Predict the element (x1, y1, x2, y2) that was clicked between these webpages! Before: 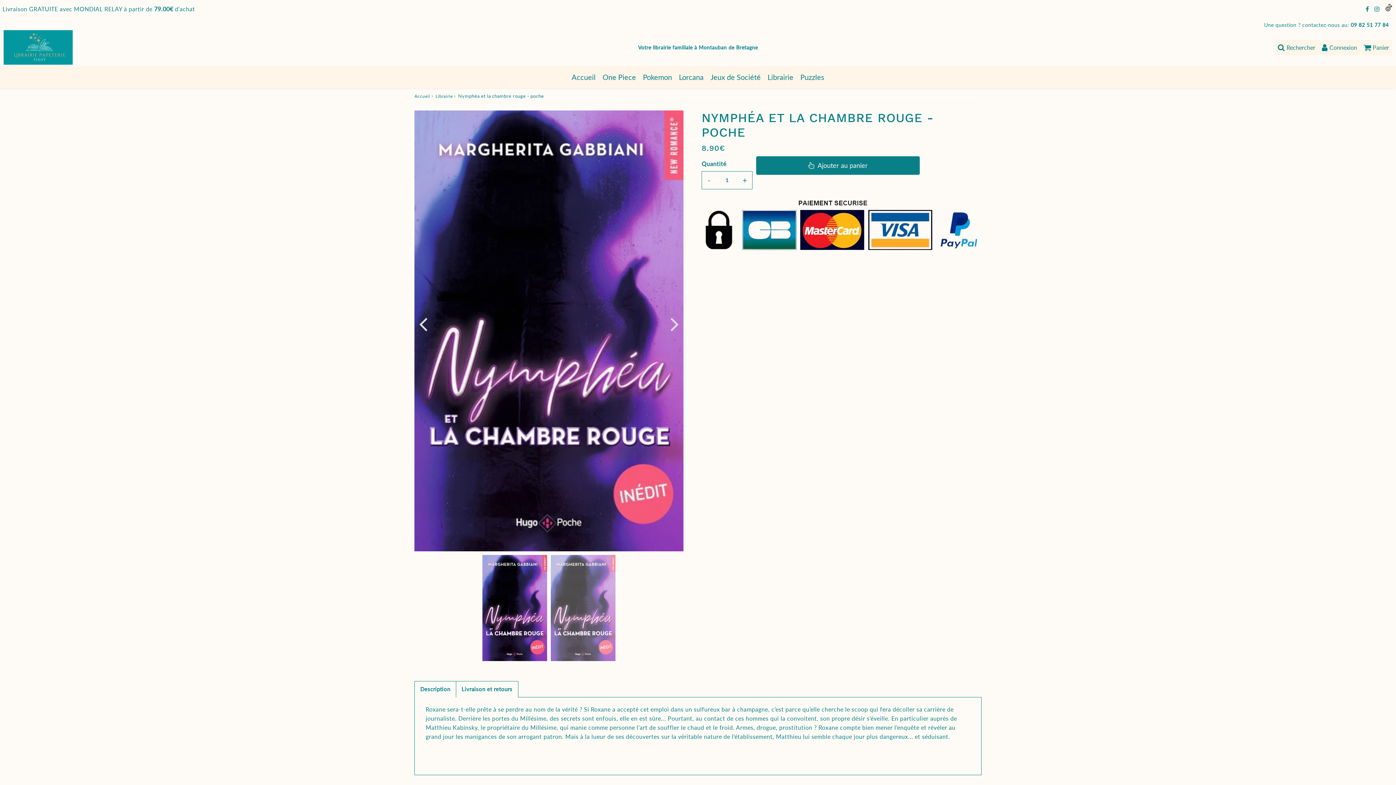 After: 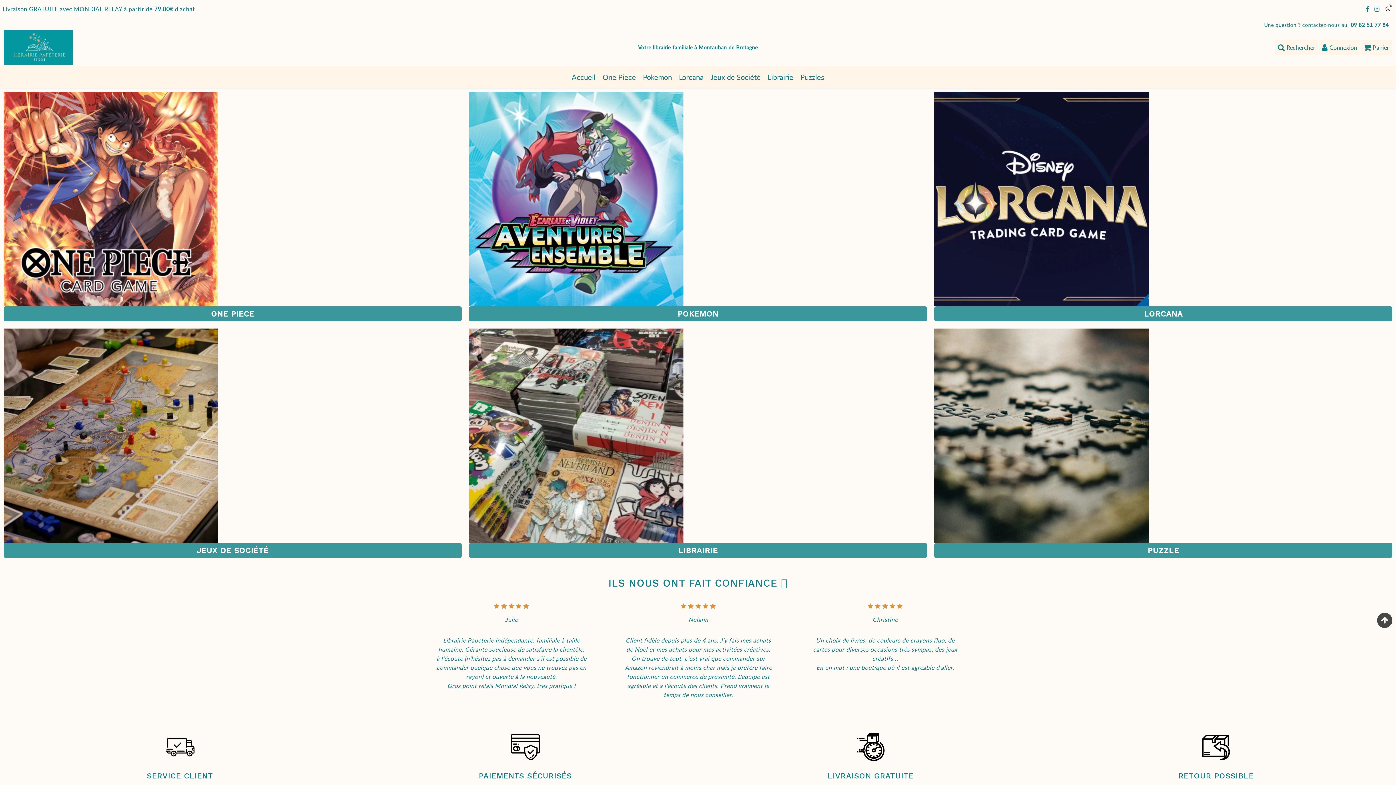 Action: label: Accueil bbox: (414, 92, 430, 99)